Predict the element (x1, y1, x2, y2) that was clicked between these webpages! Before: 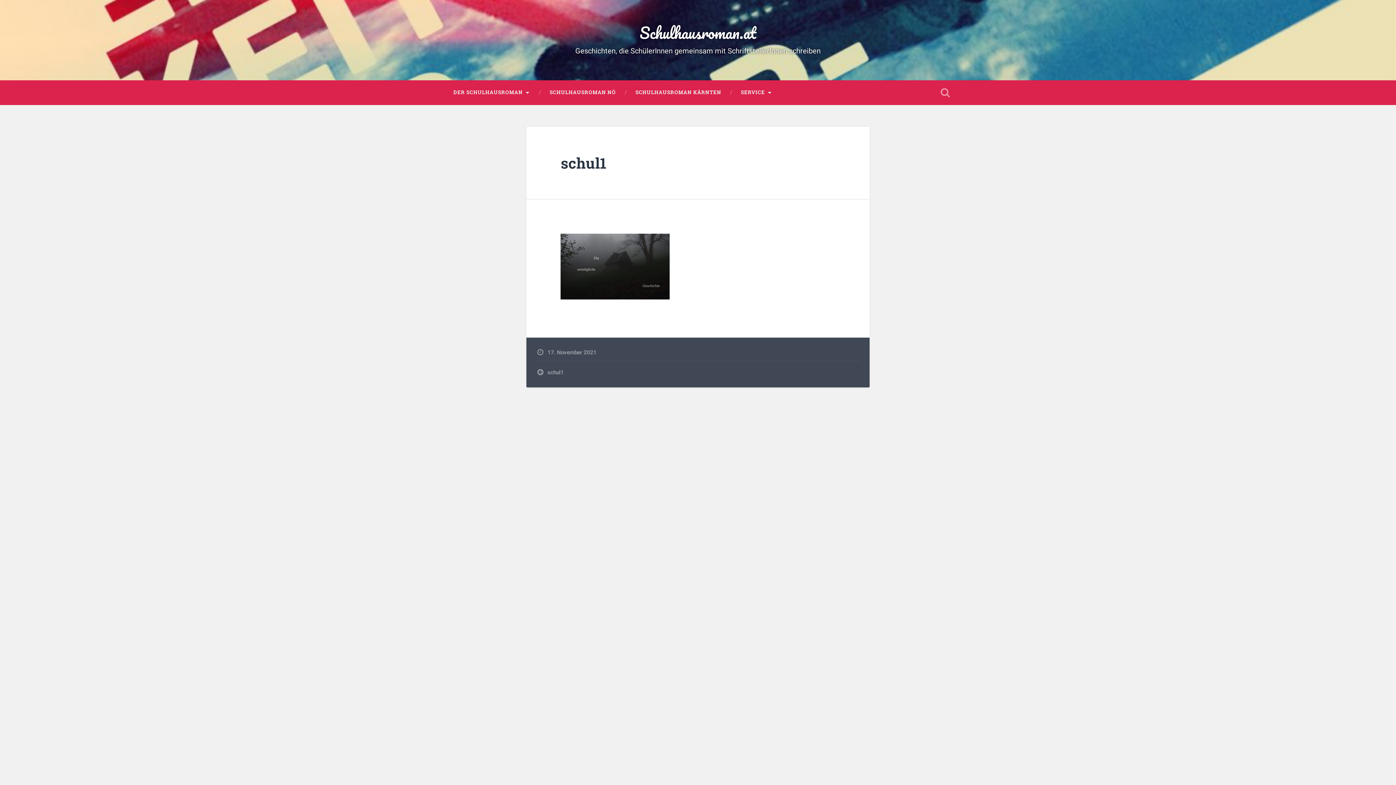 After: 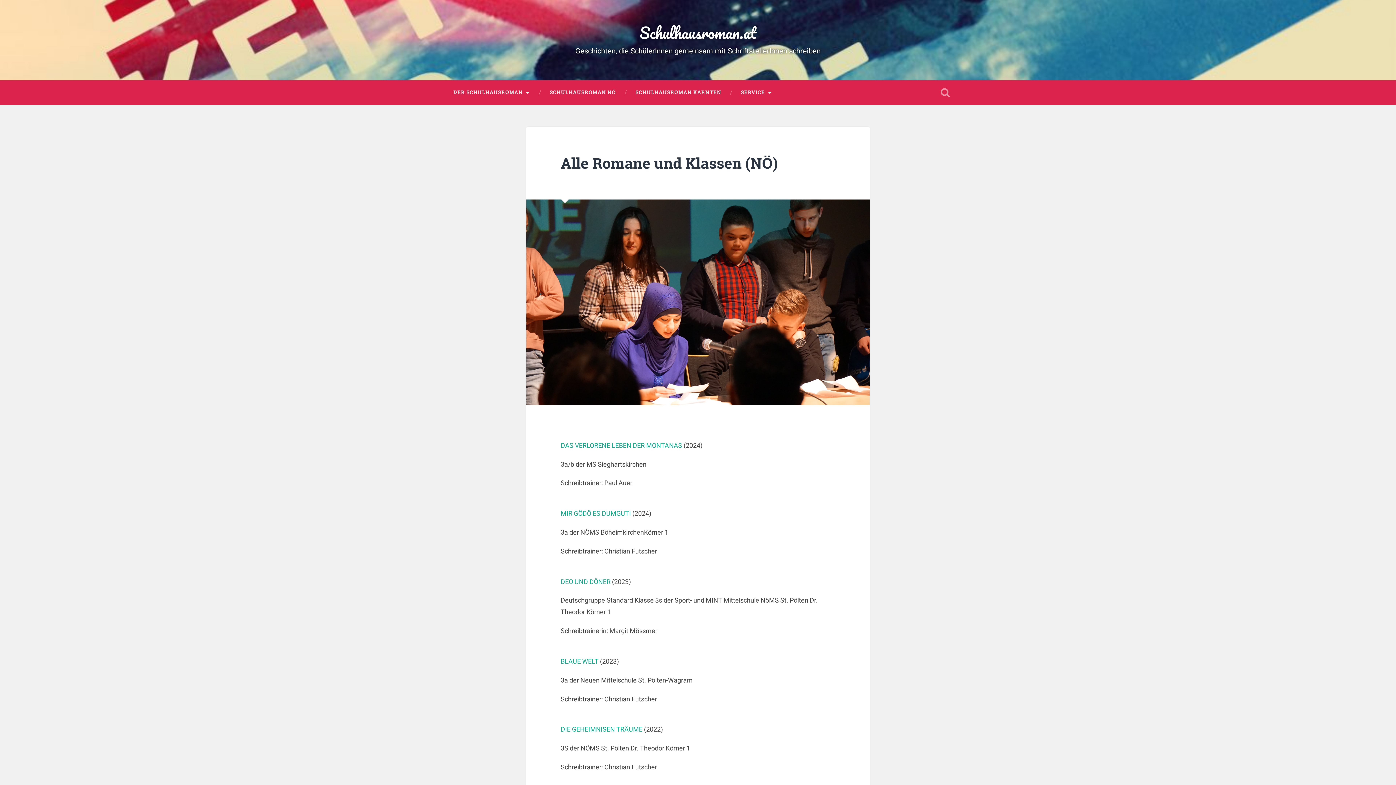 Action: label: SCHULHAUSROMAN NÖ bbox: (540, 80, 625, 104)